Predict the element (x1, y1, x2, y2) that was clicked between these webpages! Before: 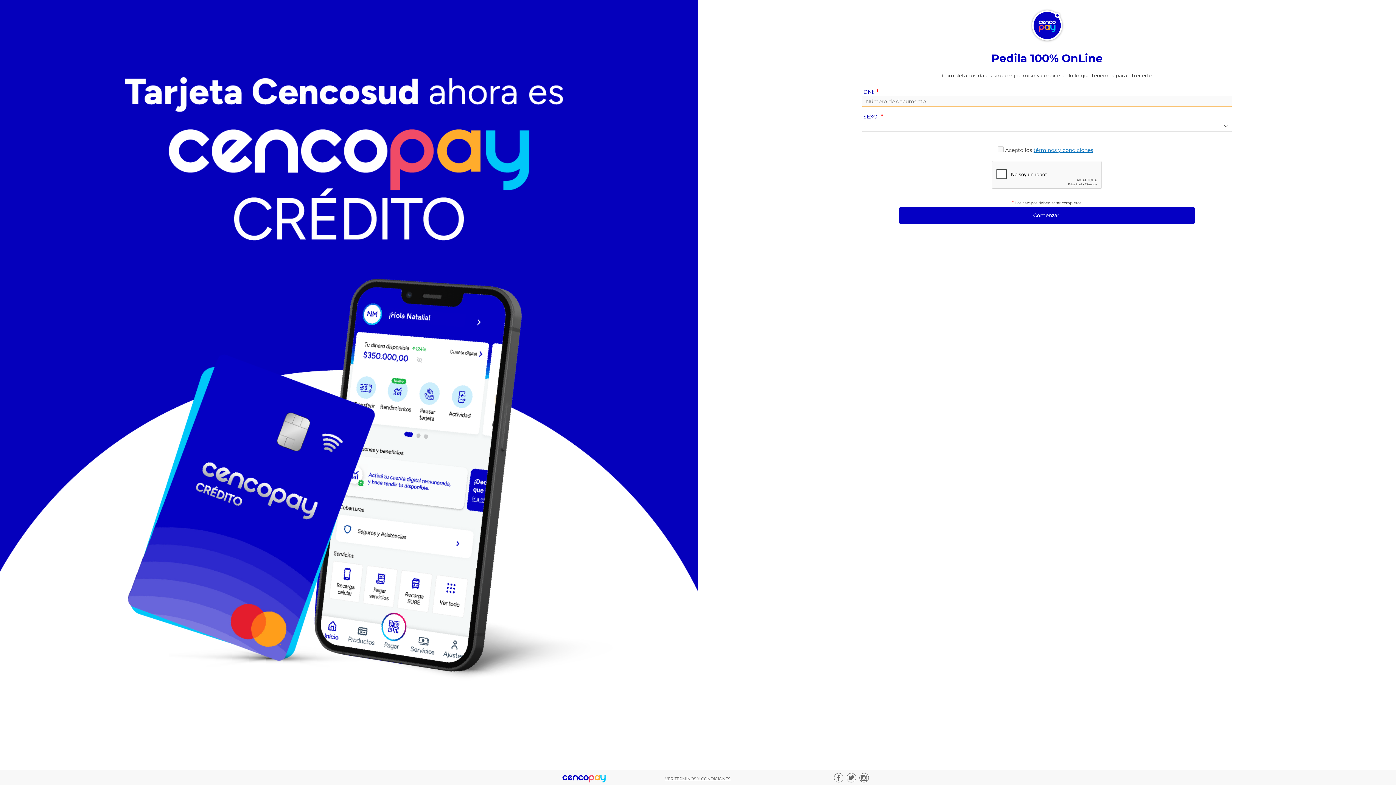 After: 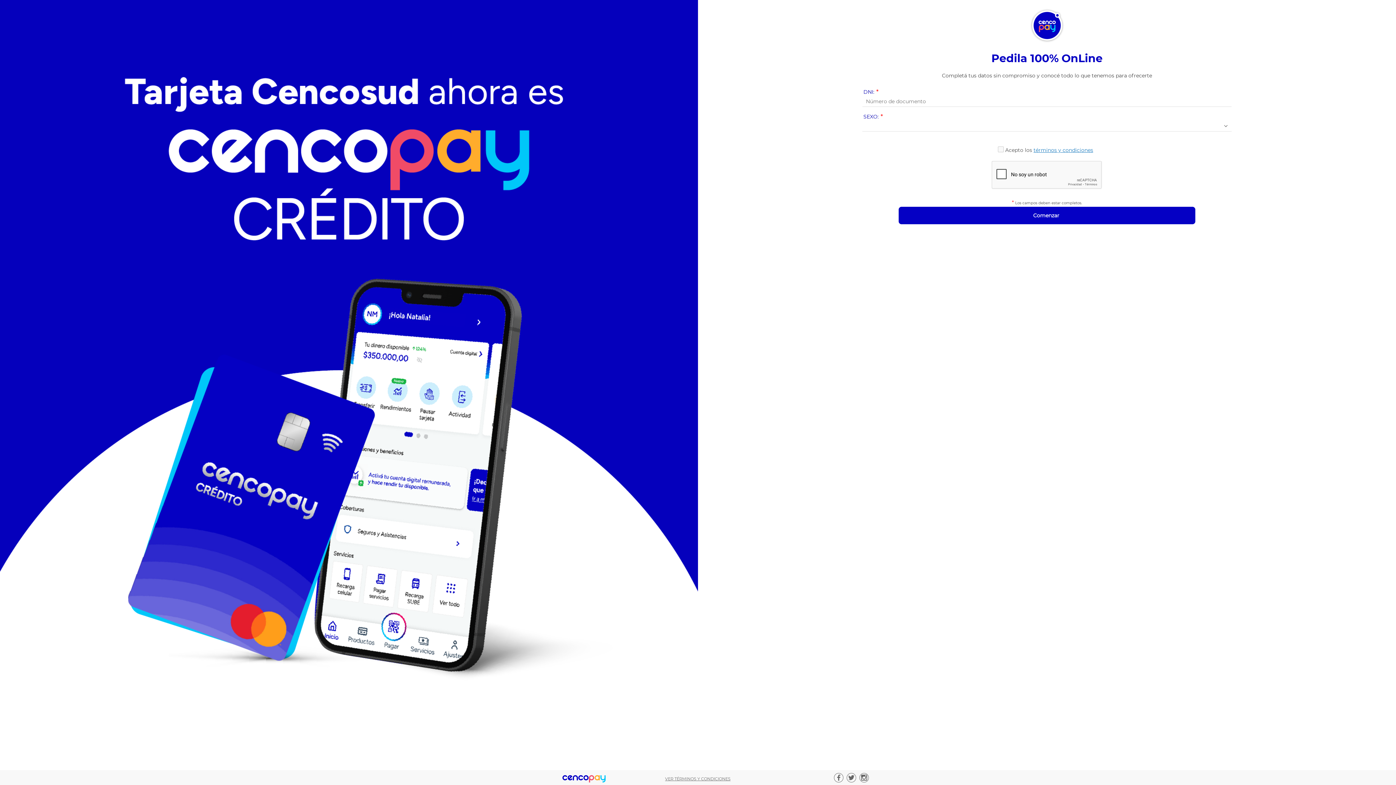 Action: bbox: (859, 773, 869, 782)